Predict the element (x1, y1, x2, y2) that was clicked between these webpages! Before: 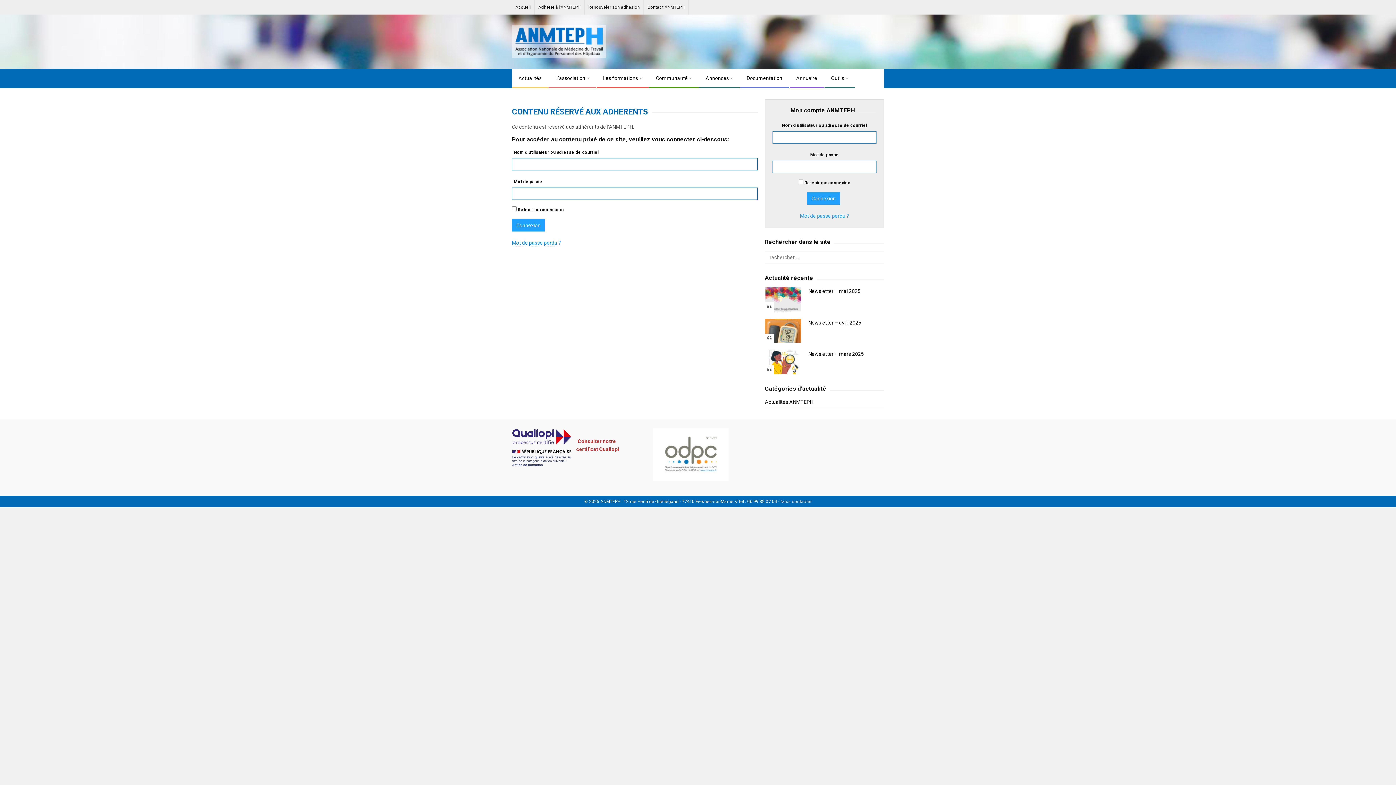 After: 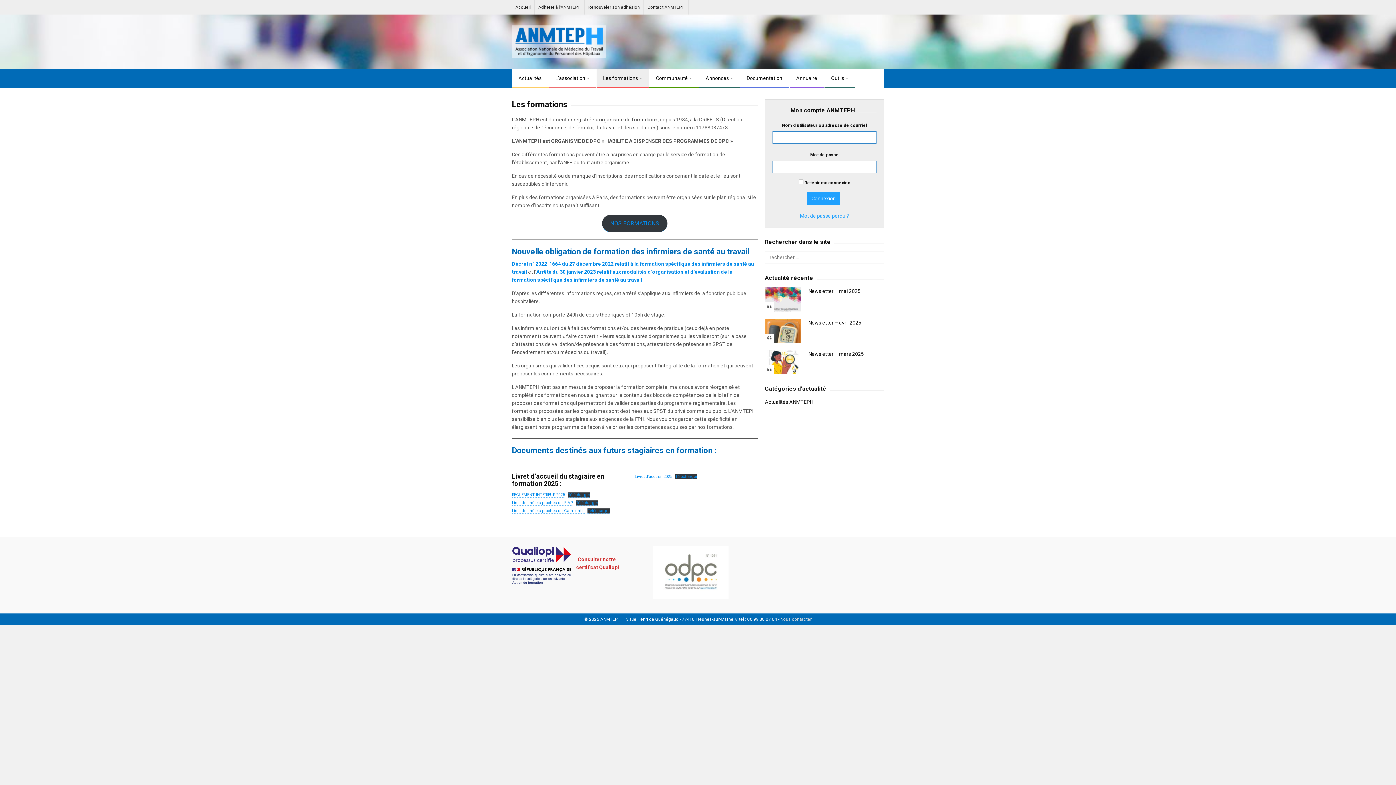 Action: label: Les formations bbox: (596, 69, 649, 87)